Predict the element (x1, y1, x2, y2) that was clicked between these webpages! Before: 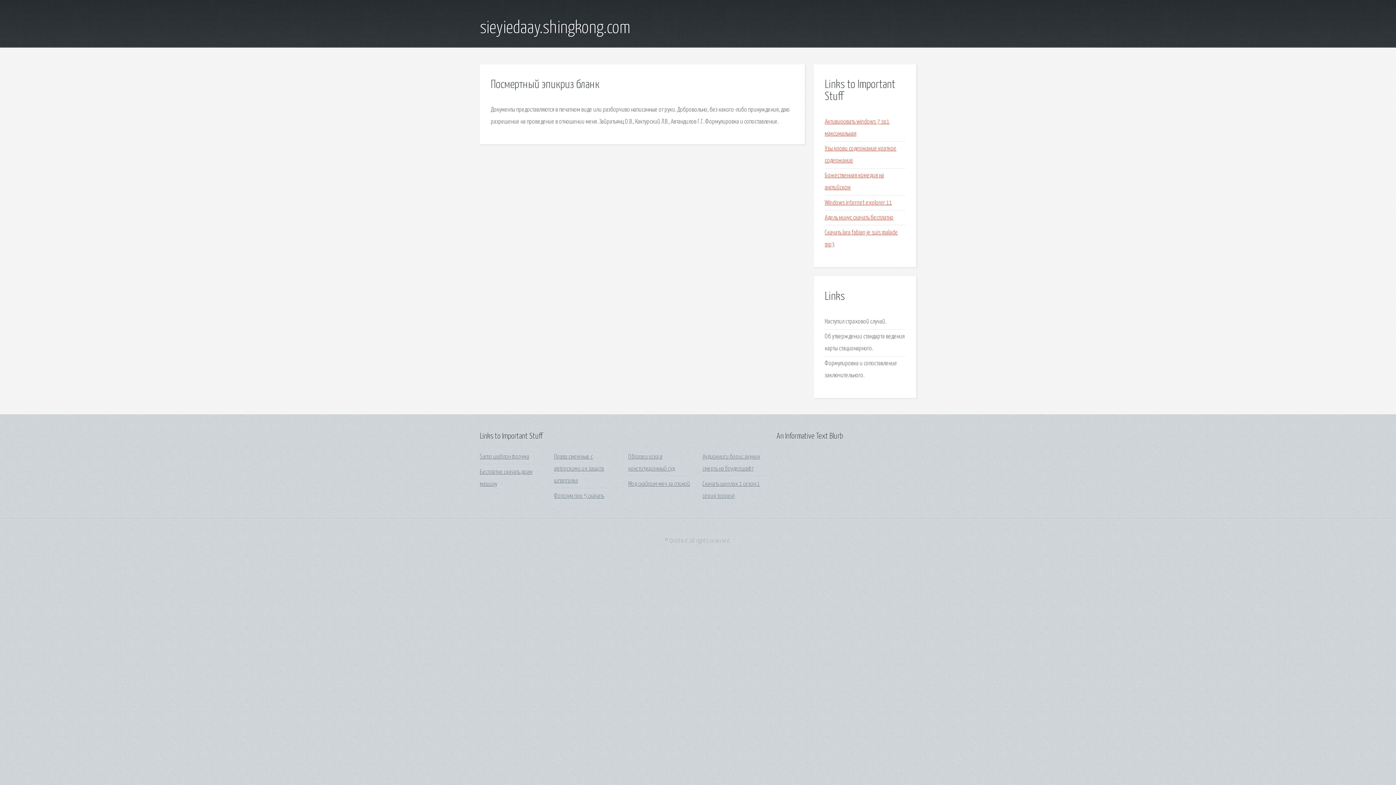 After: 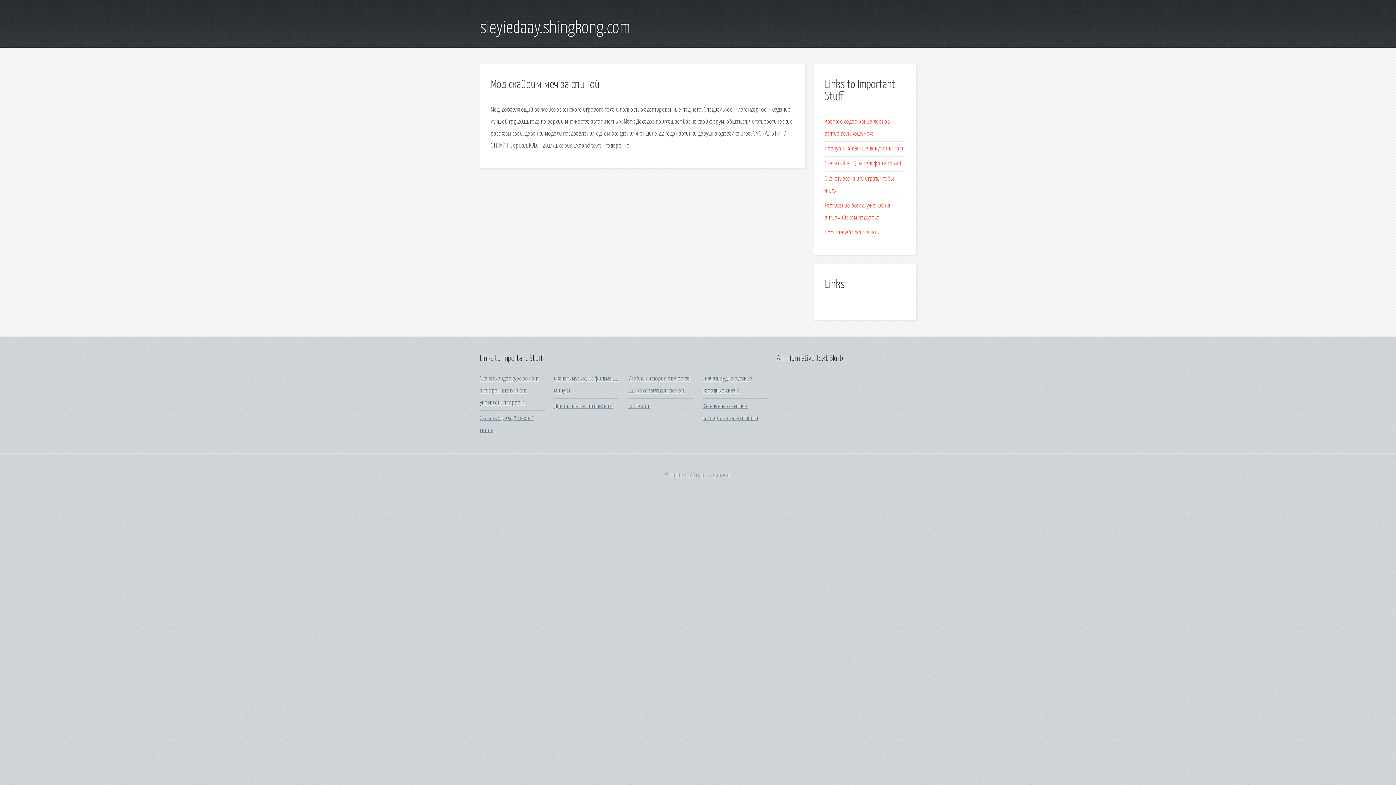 Action: bbox: (628, 481, 690, 487) label: Мод скайрим меч за спиной